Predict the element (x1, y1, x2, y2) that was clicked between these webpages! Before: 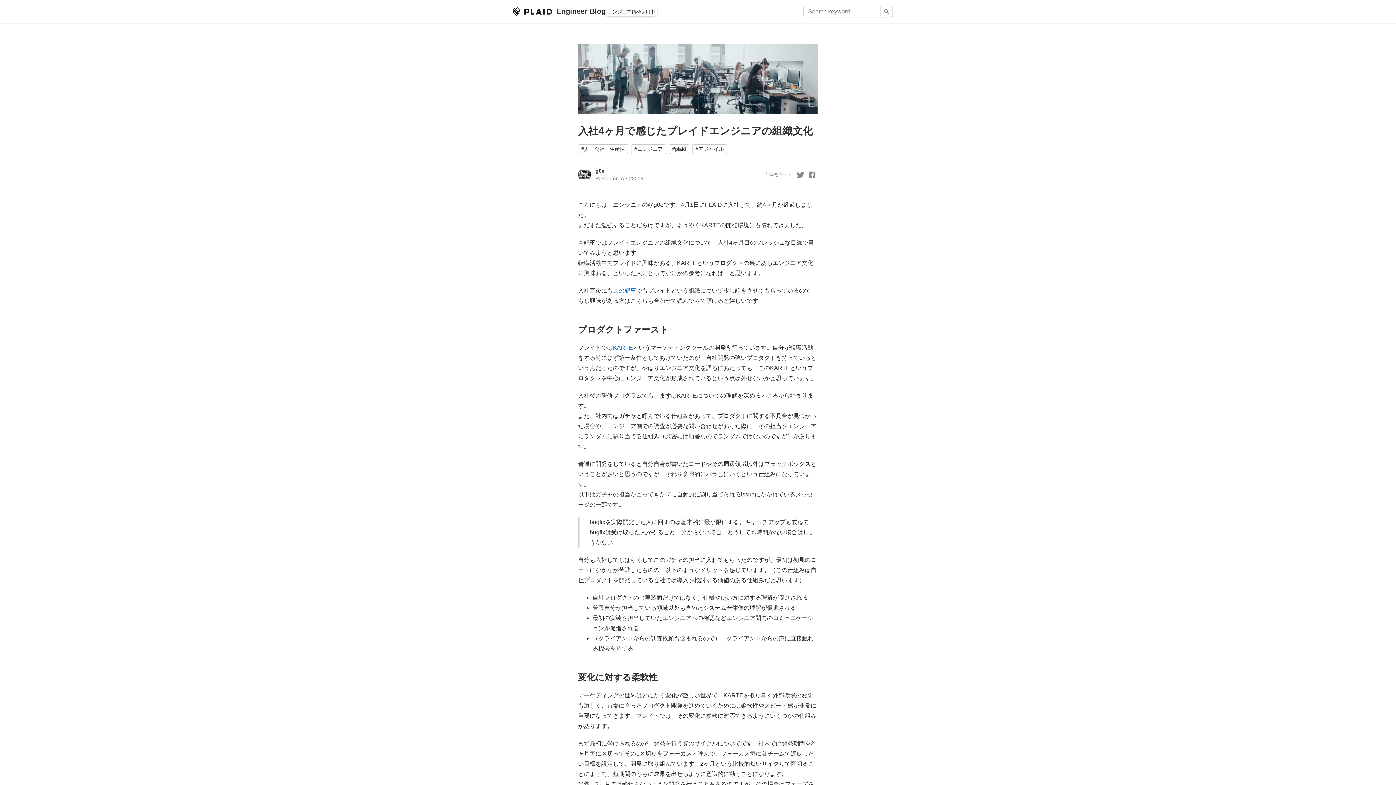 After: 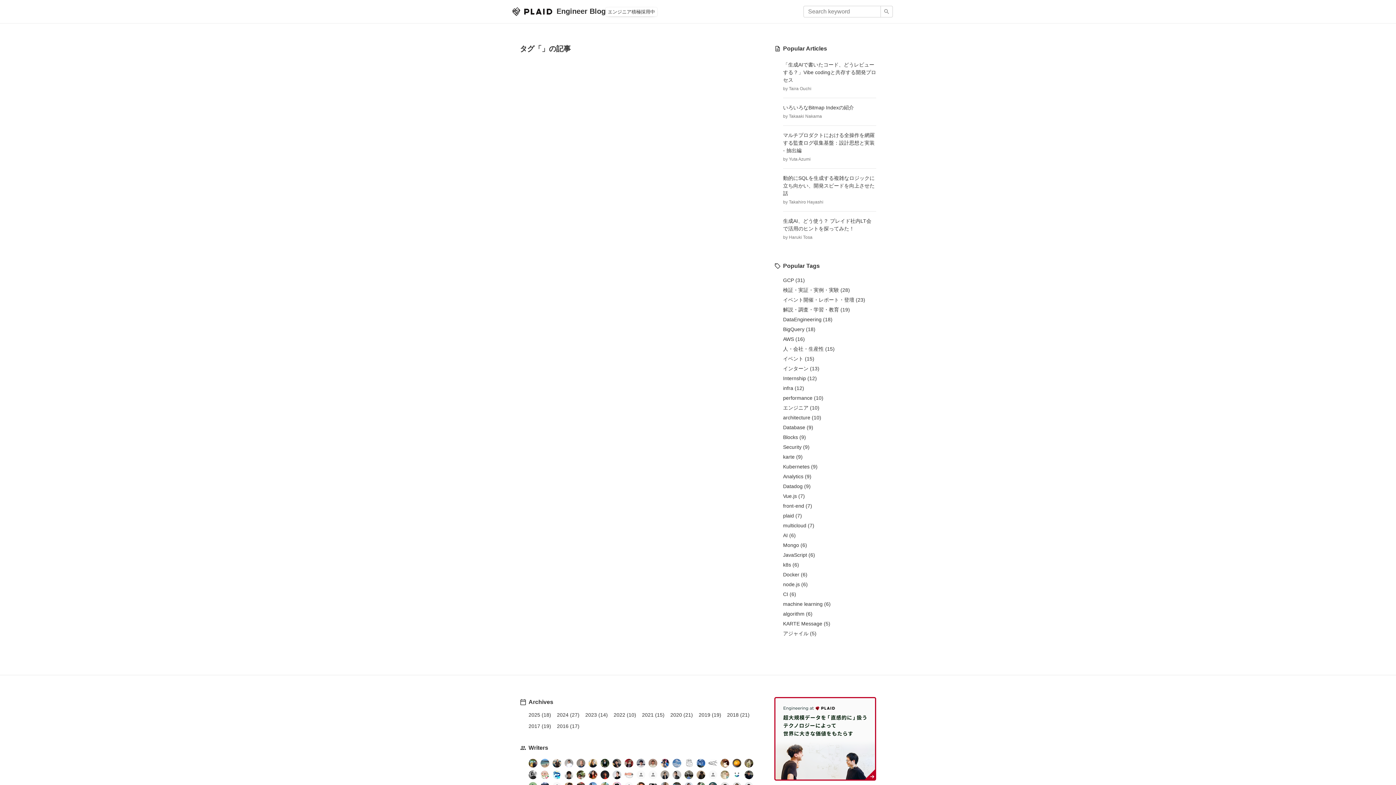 Action: bbox: (631, 144, 666, 154) label: #エンジニア